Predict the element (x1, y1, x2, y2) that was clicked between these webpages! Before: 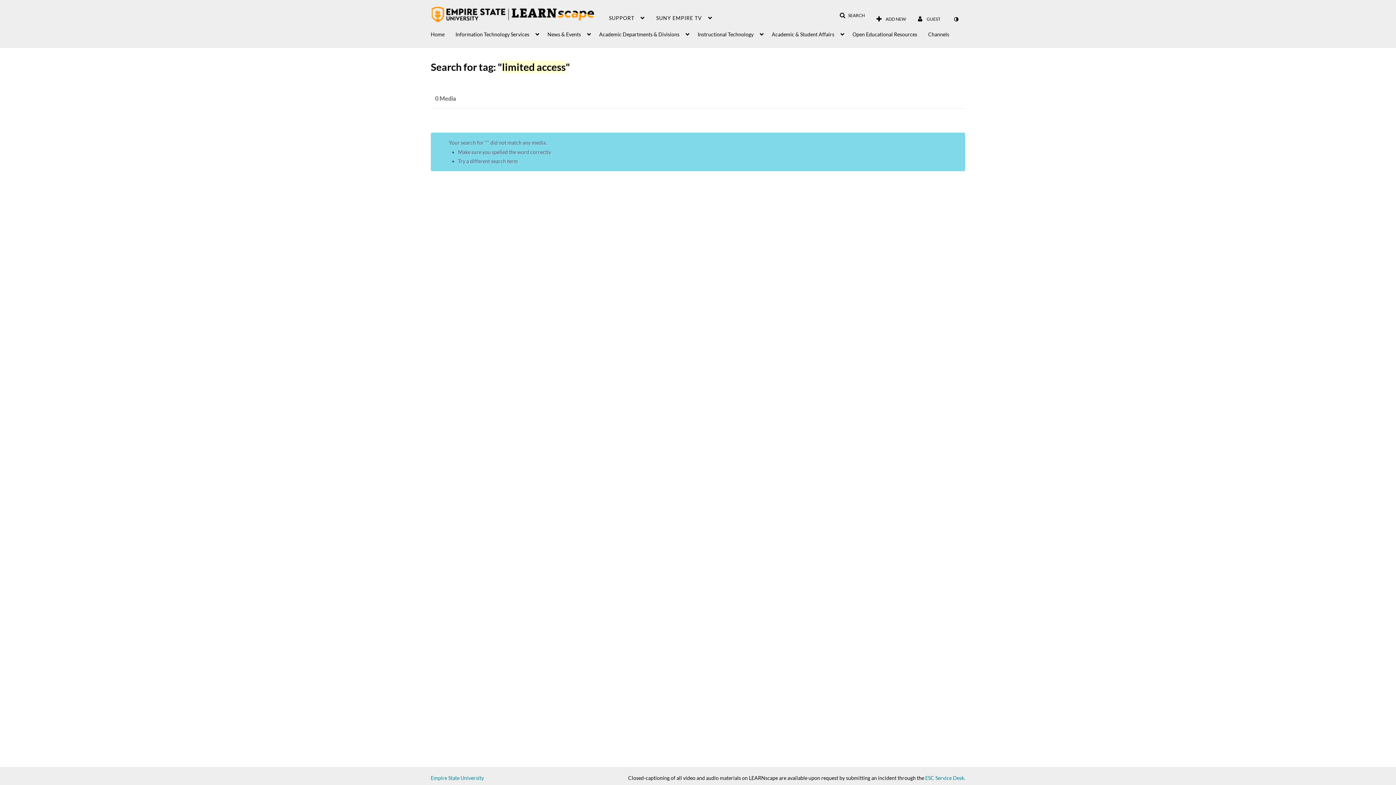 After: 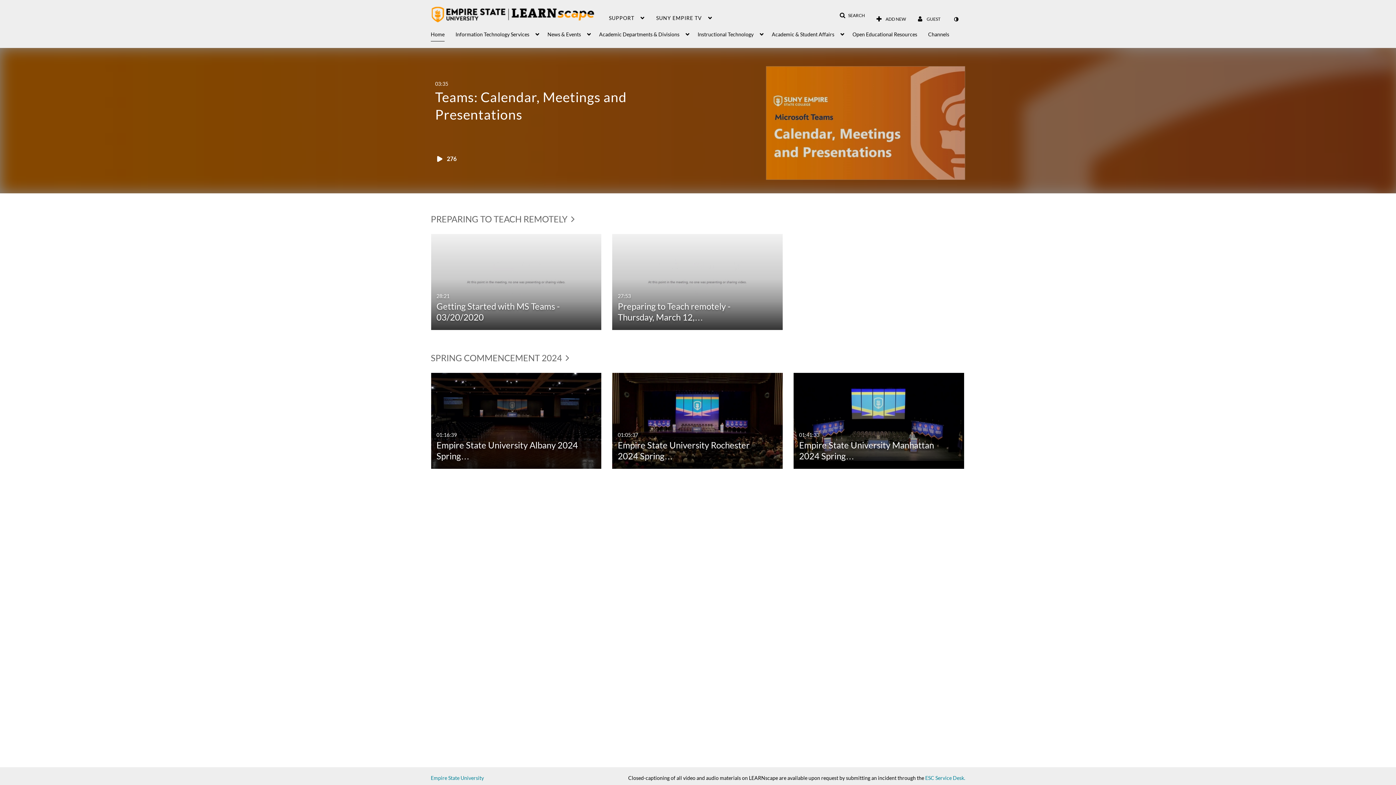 Action: bbox: (430, 23, 444, 41) label: Home